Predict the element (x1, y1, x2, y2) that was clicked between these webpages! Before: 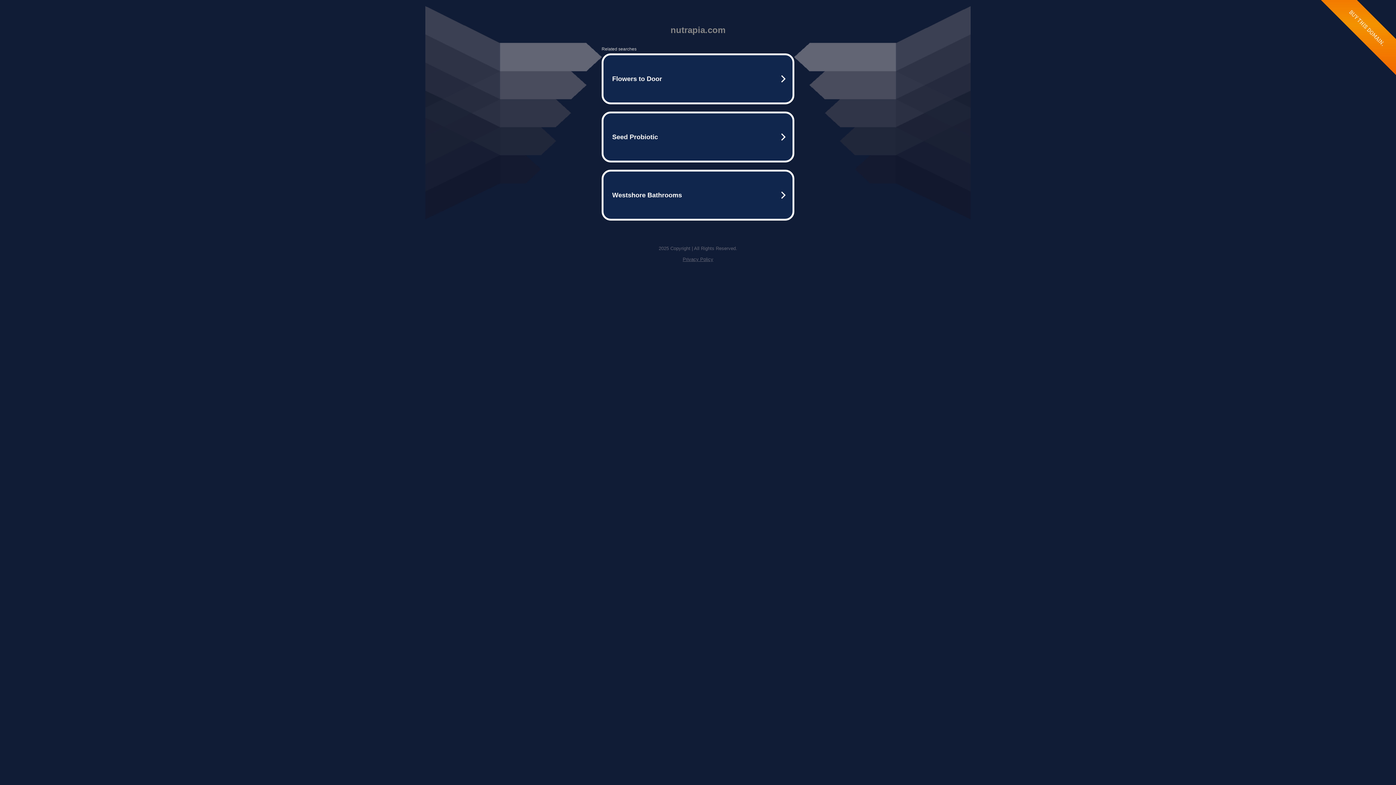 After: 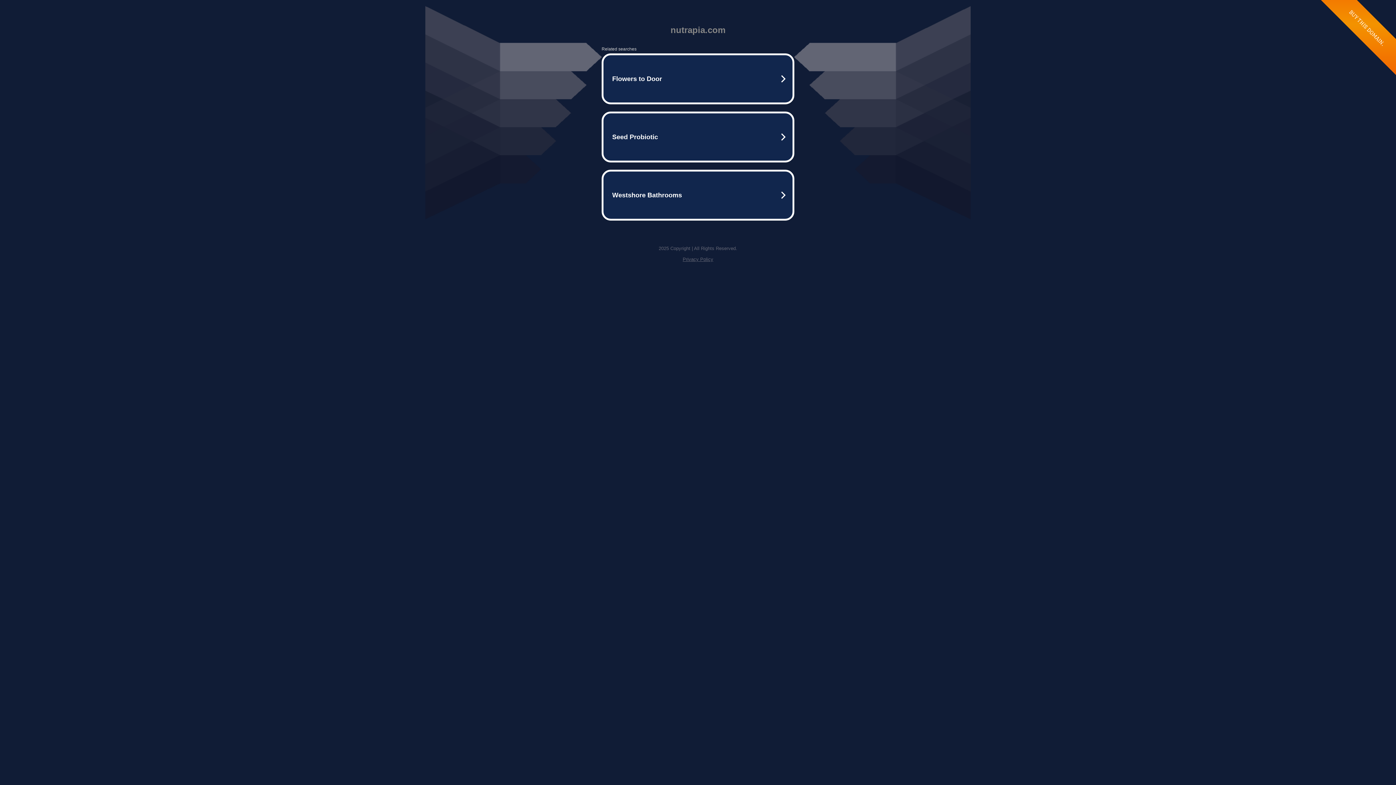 Action: label: Privacy Policy bbox: (682, 256, 713, 262)